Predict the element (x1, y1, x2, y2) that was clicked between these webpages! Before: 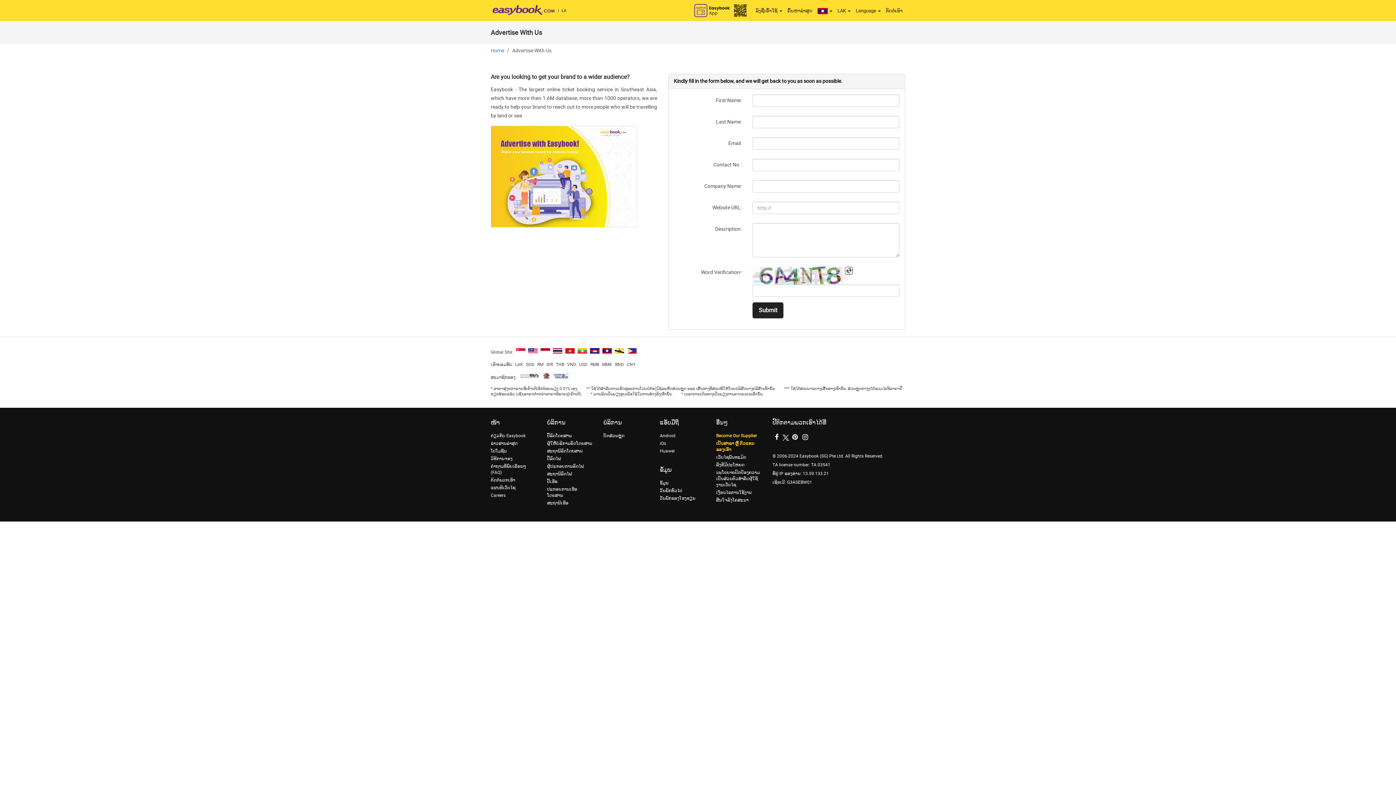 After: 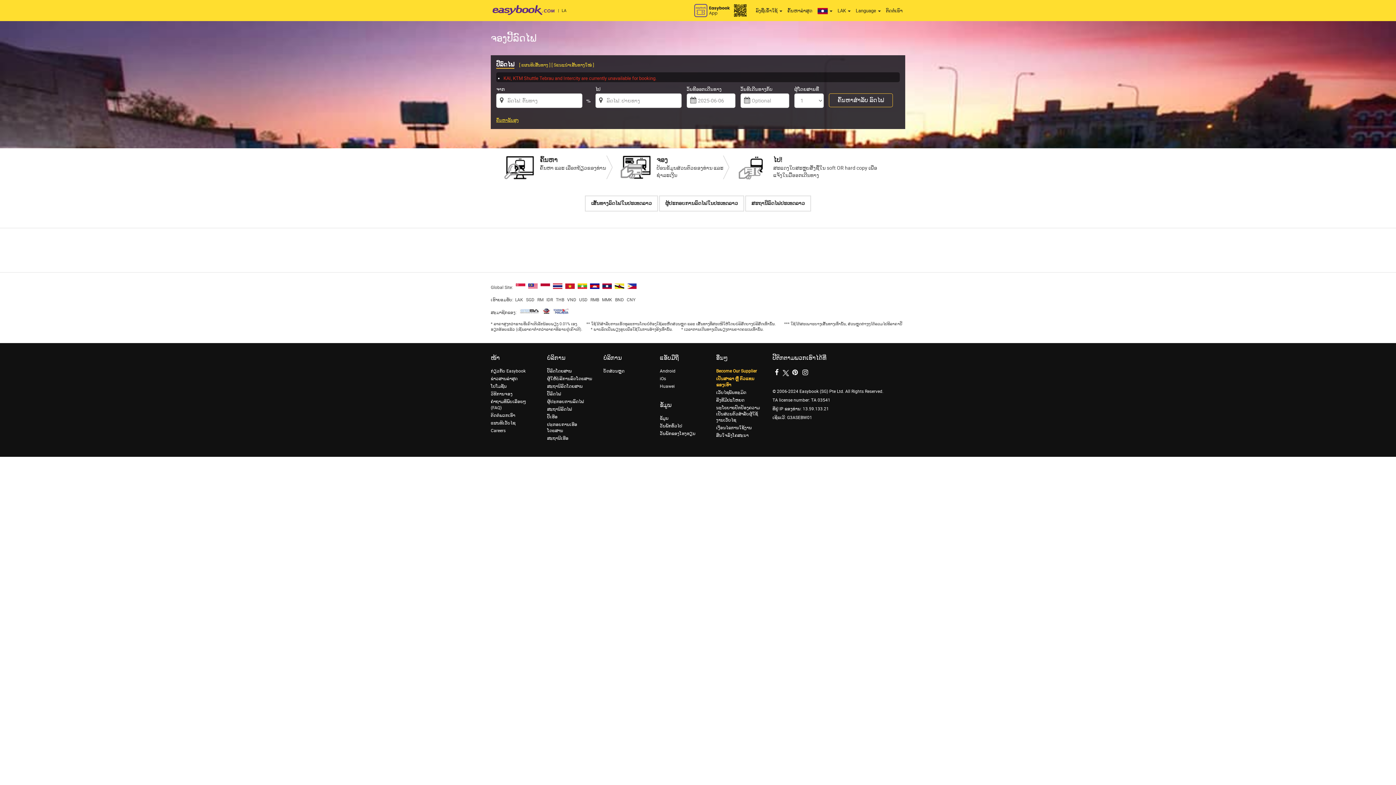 Action: label: ປີ້ລົດໄຟ bbox: (547, 456, 561, 461)